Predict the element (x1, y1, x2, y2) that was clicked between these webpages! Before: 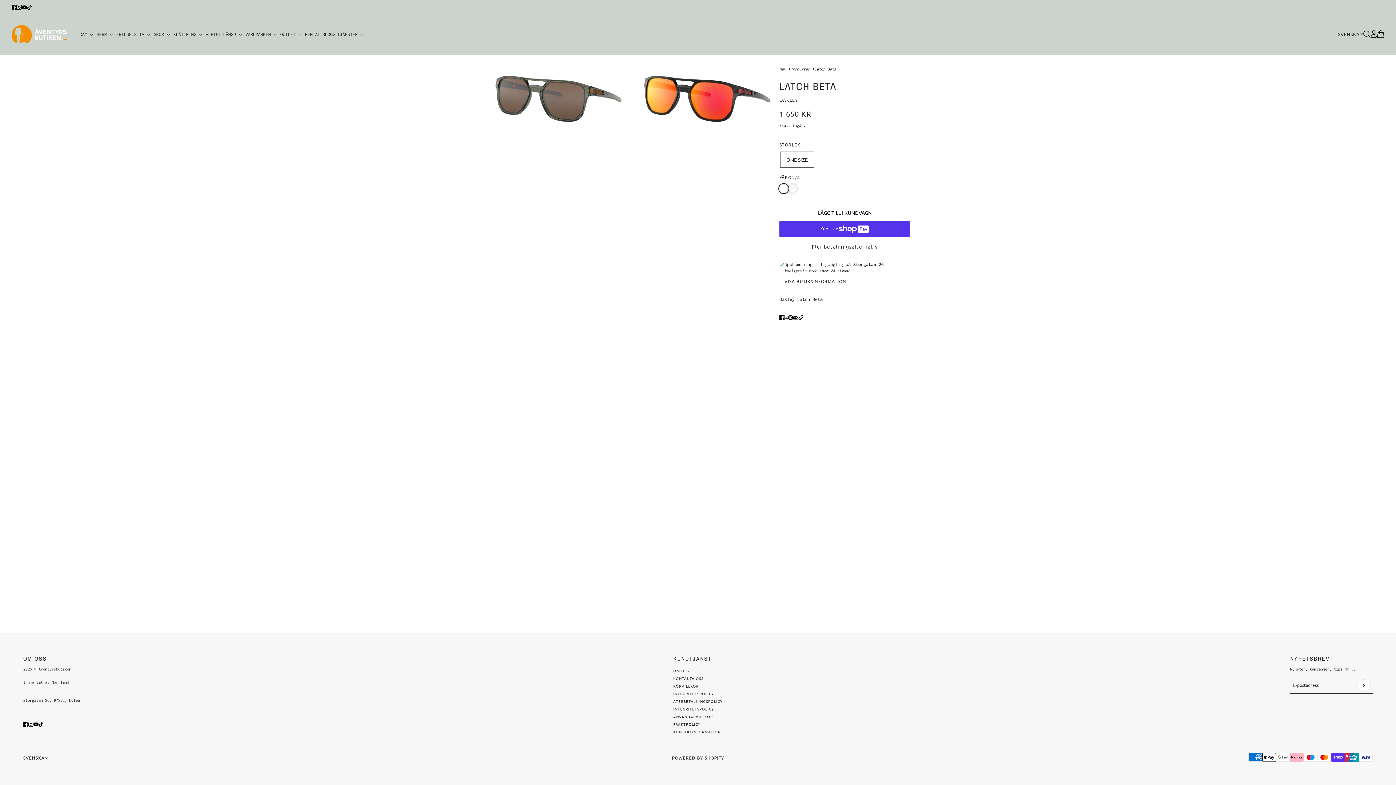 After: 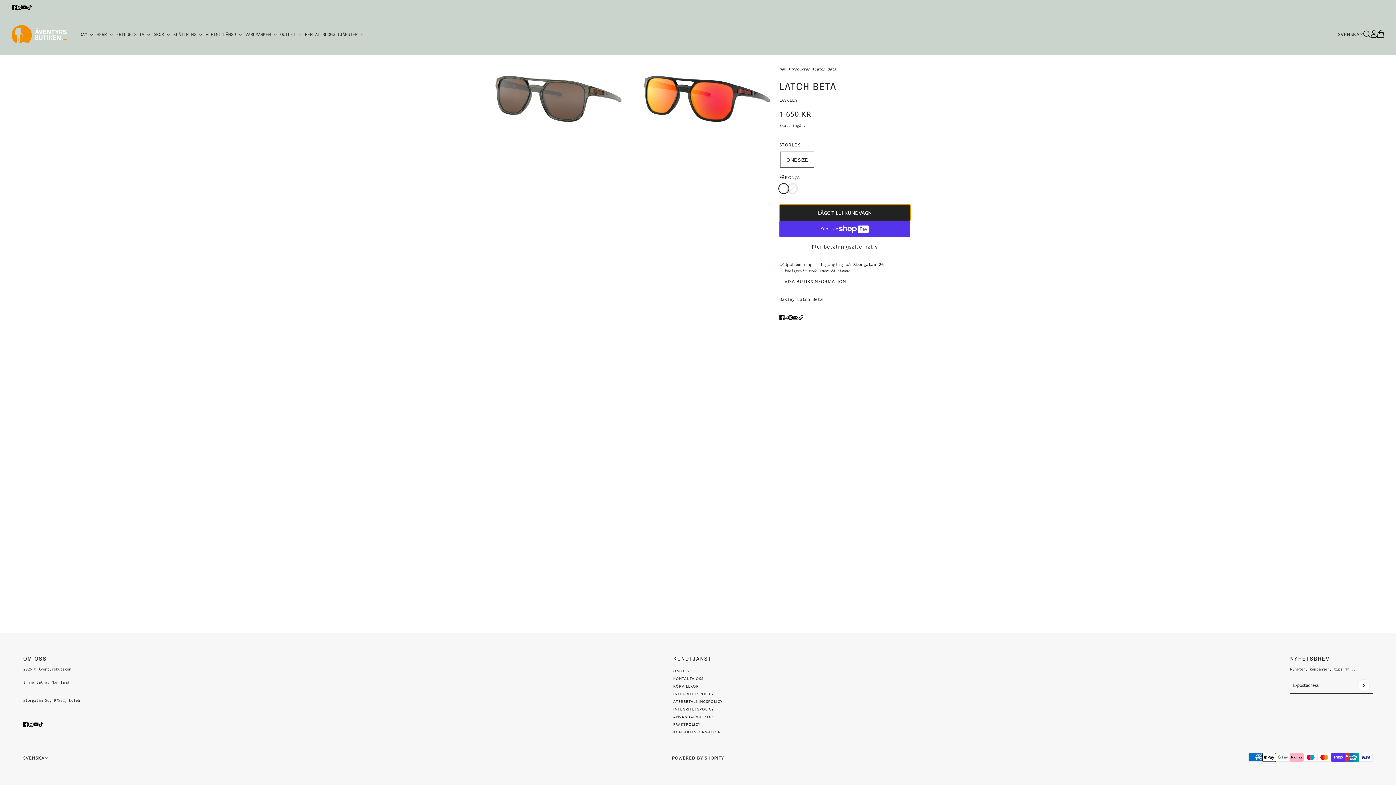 Action: bbox: (779, 204, 910, 220) label: LÄGG TILL I KUNDVAGN